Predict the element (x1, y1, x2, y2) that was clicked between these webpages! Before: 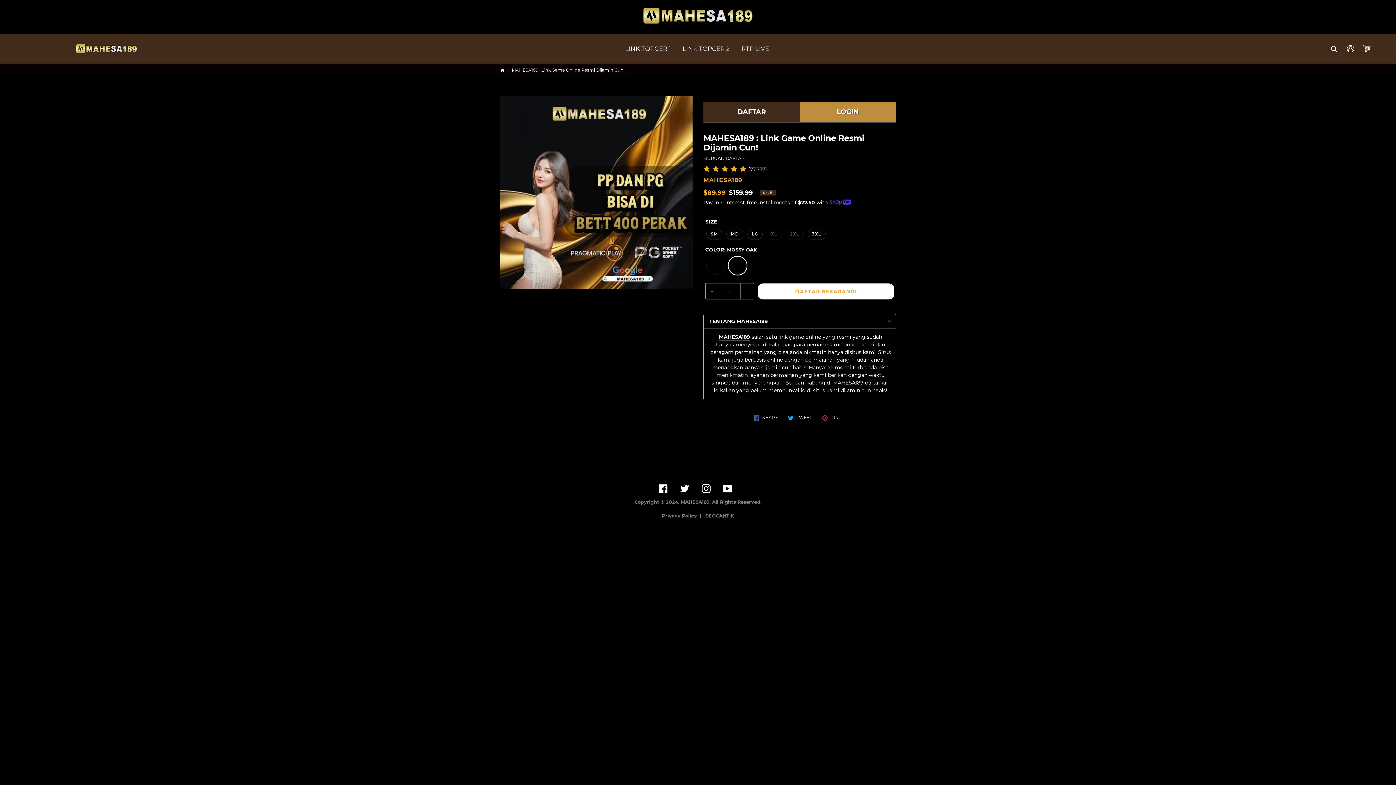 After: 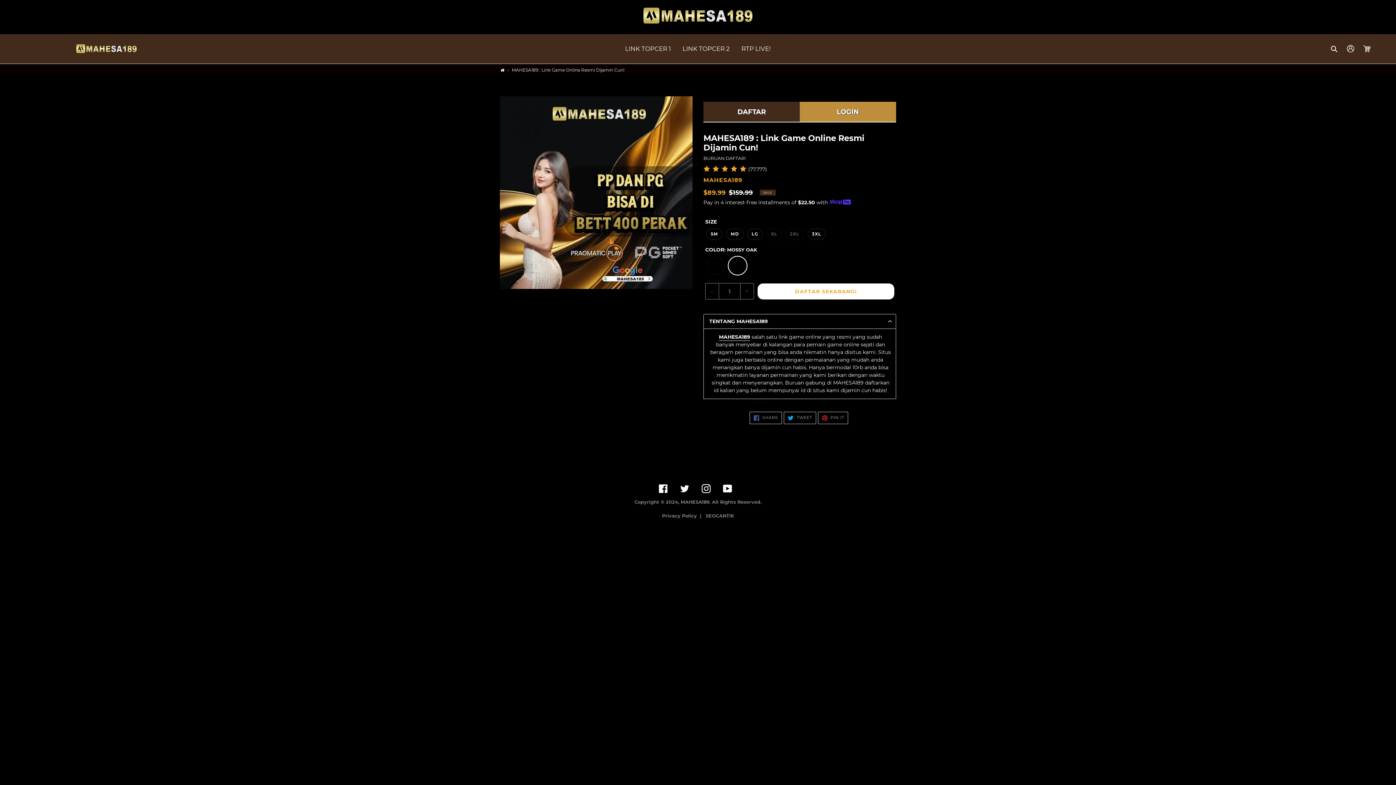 Action: bbox: (0, 0, 1396, 34)